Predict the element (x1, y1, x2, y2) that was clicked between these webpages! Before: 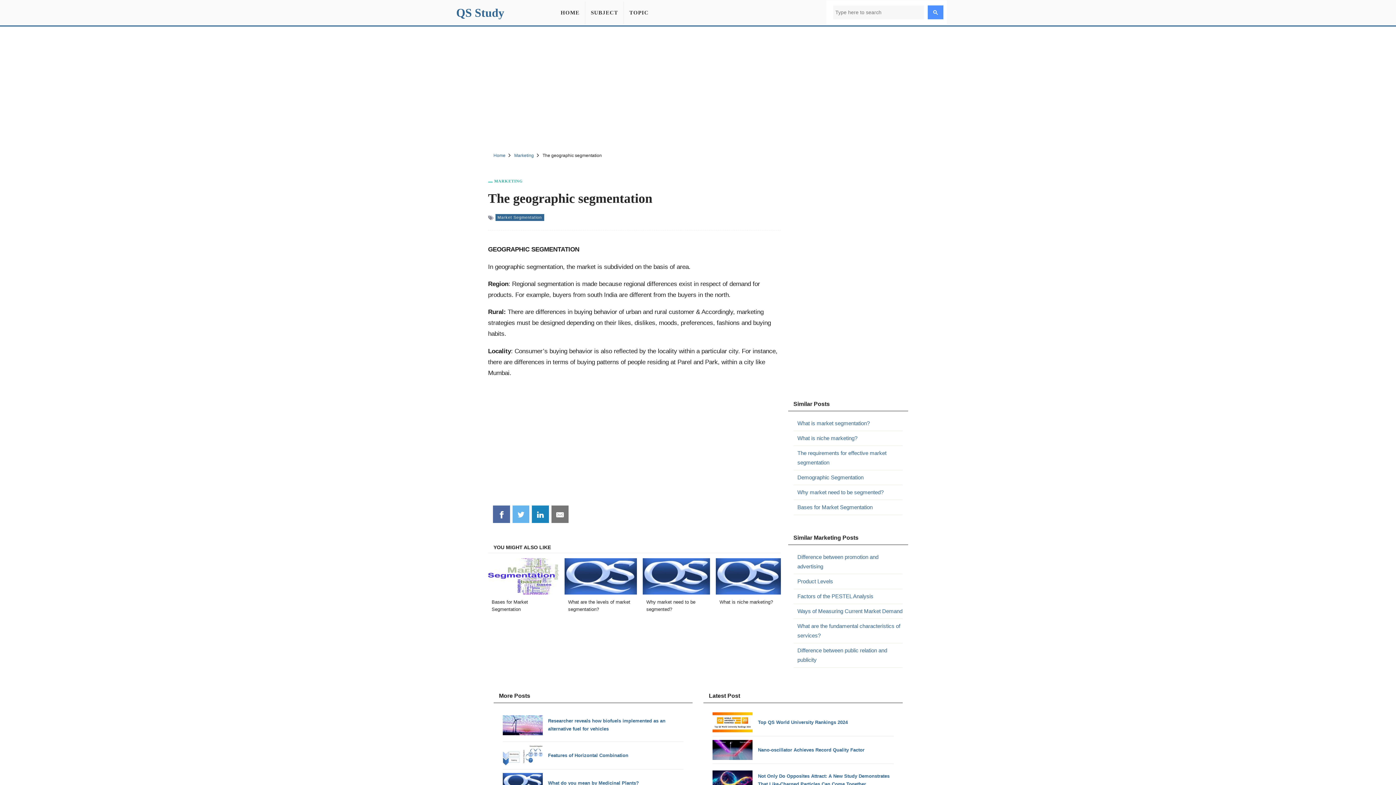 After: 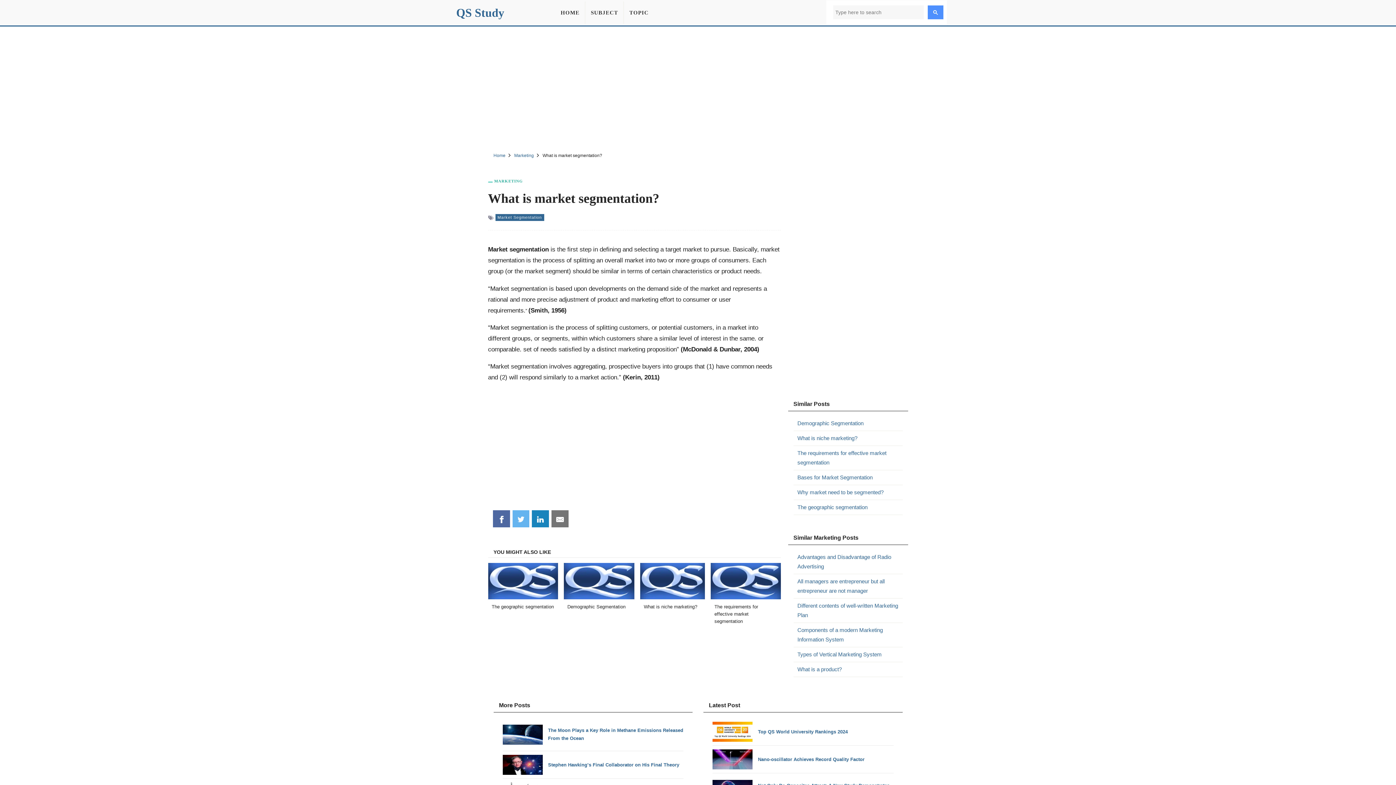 Action: label: What is market segmentation? bbox: (797, 418, 902, 428)